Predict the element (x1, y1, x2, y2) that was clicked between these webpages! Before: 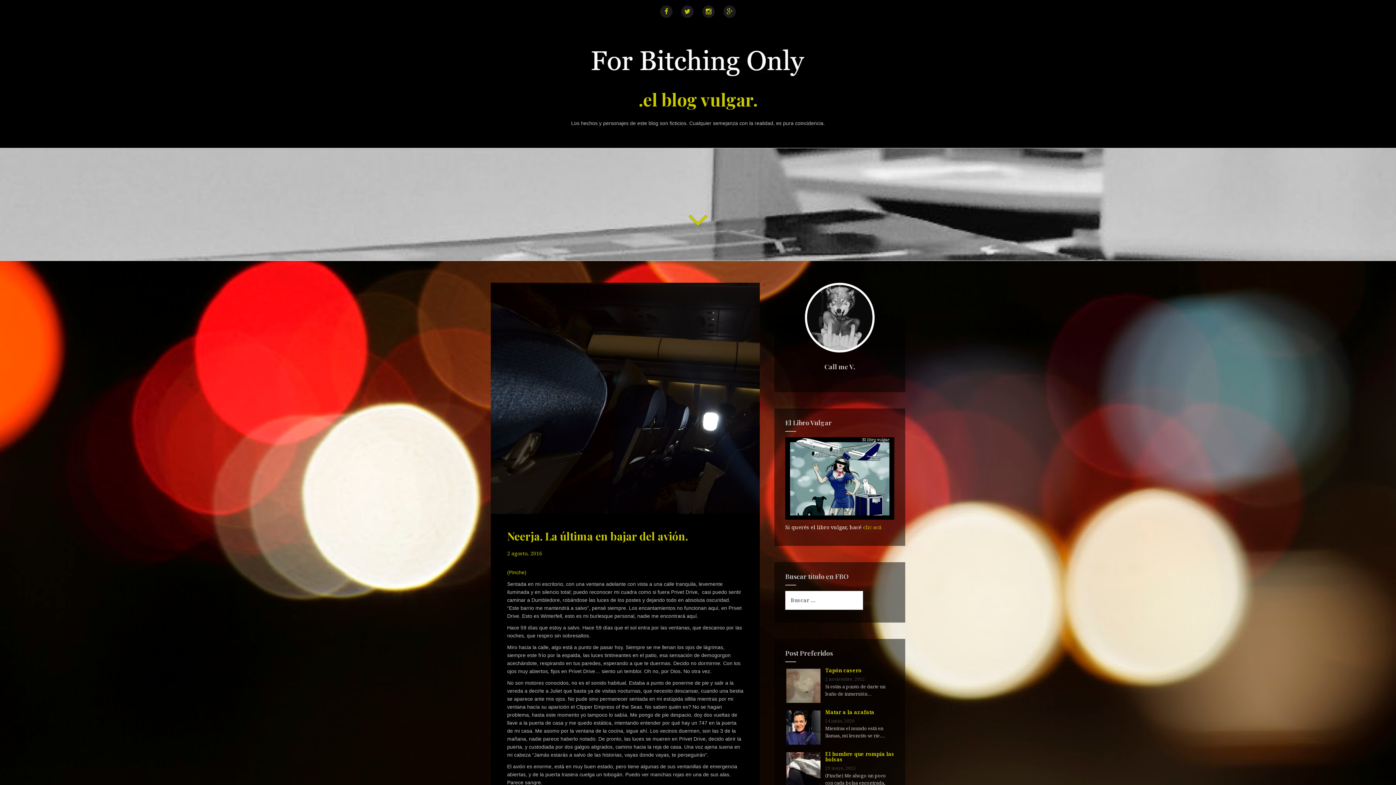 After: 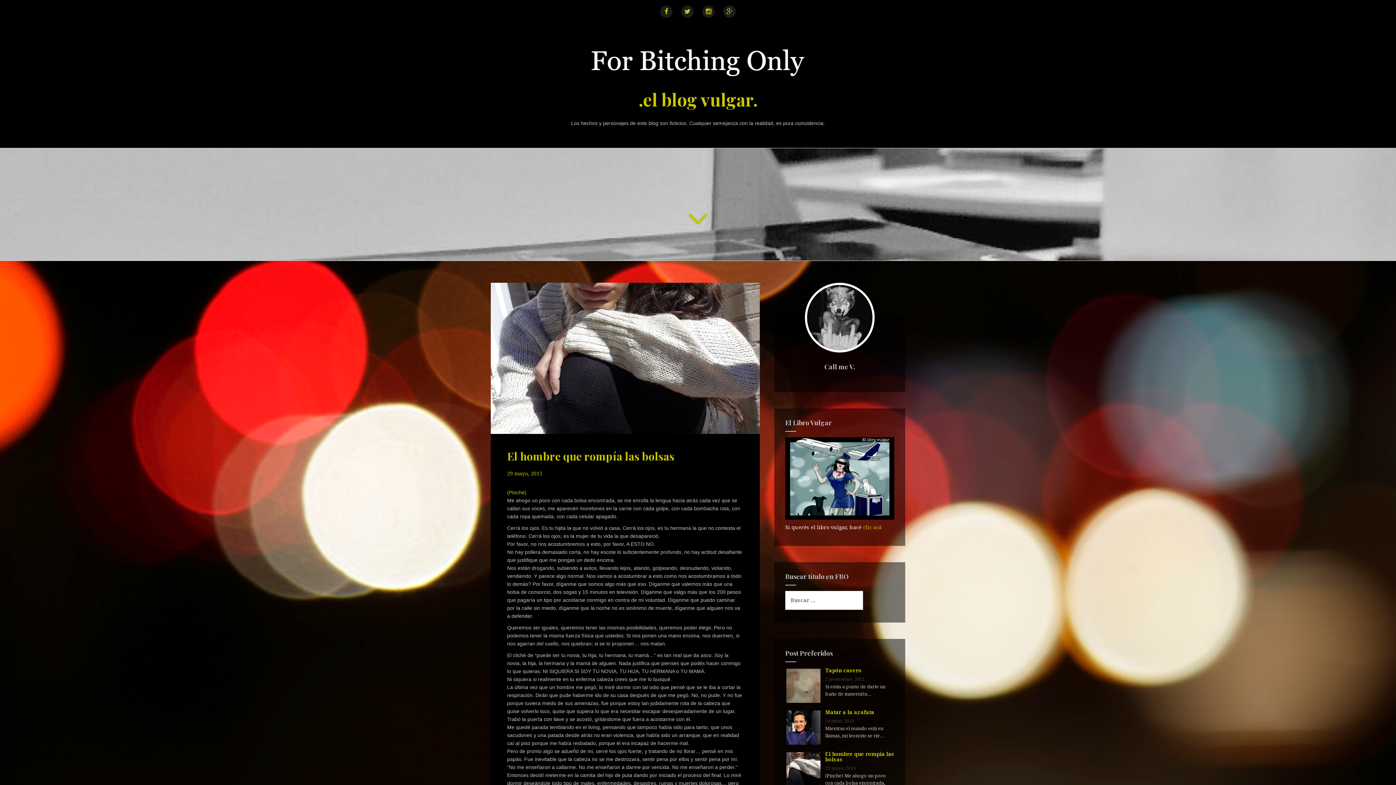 Action: bbox: (785, 751, 894, 764) label: El hombre que rompía las bolsas